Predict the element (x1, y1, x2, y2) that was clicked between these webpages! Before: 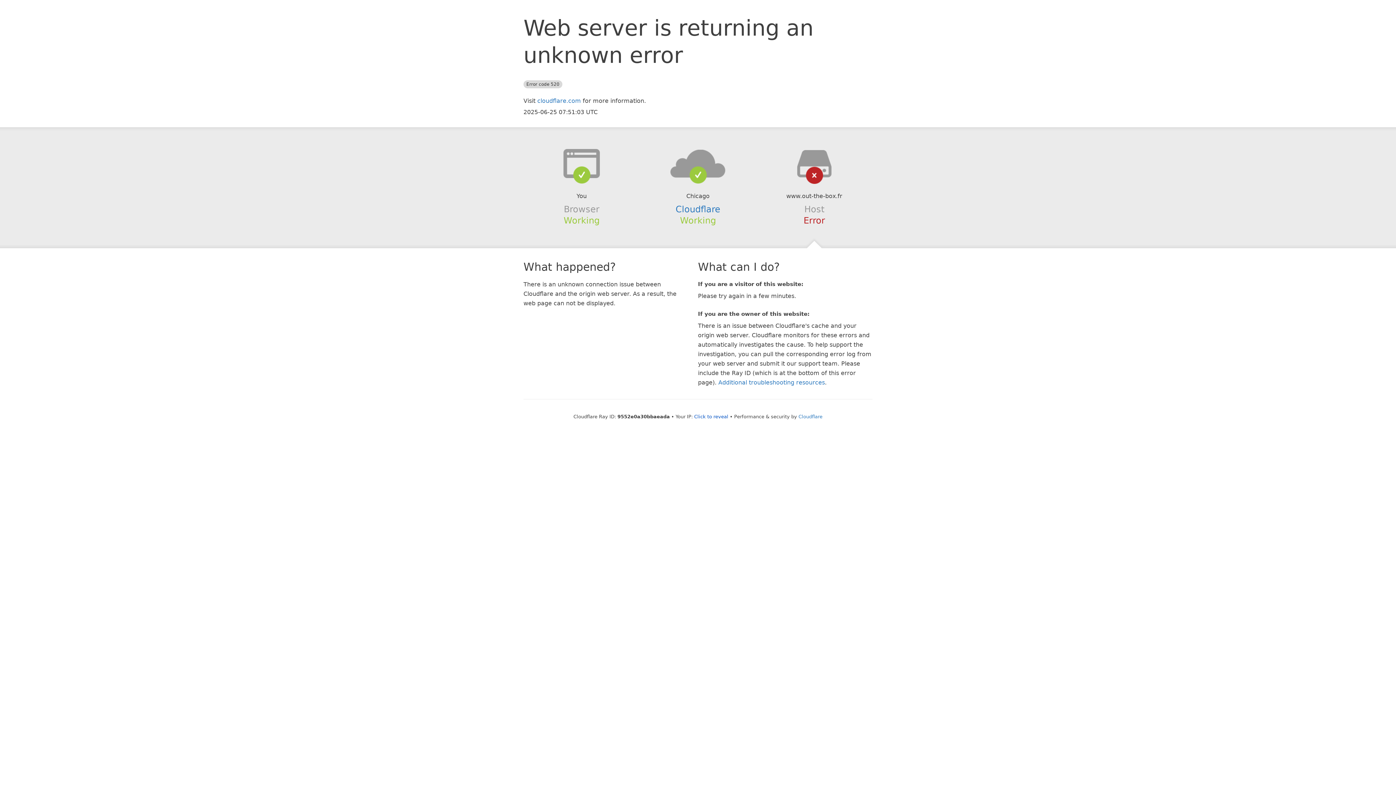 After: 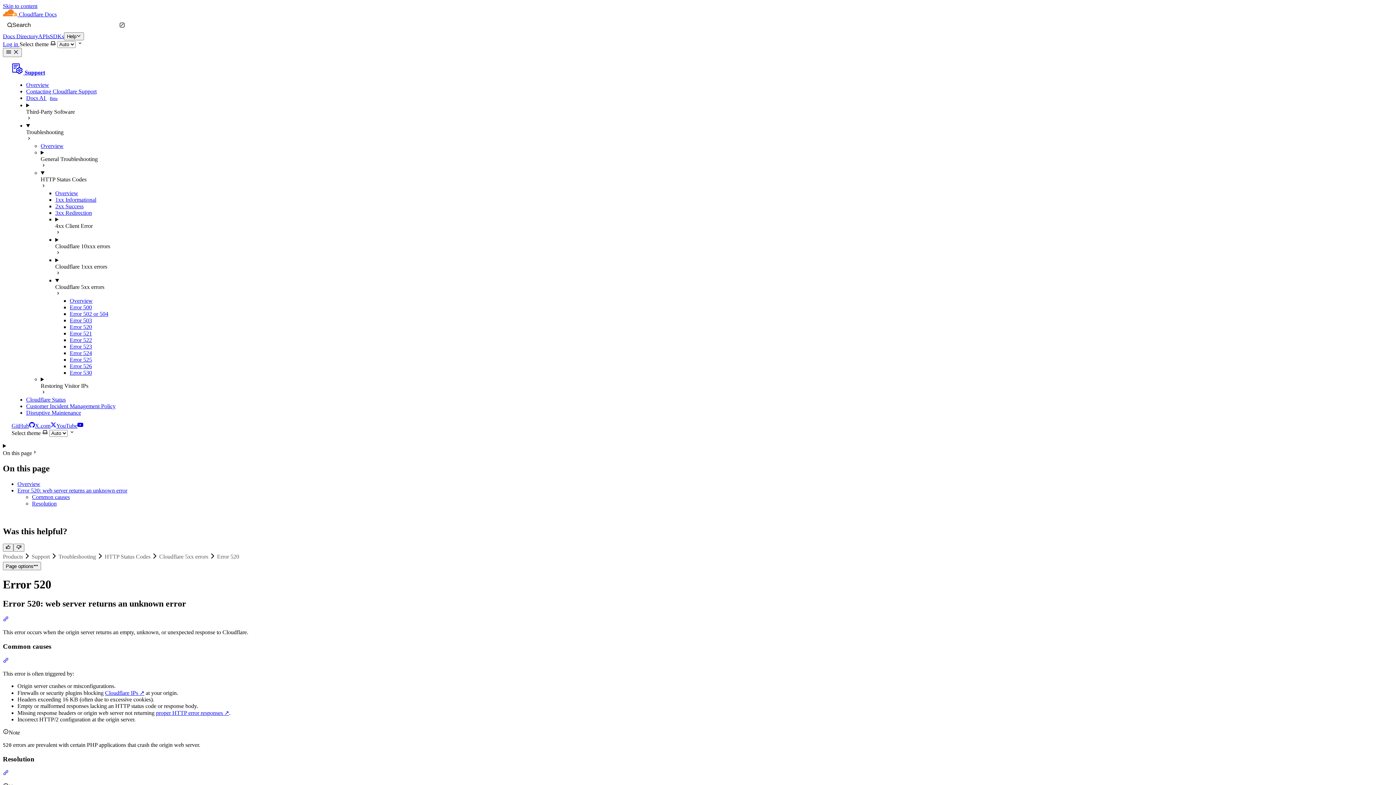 Action: bbox: (718, 379, 825, 386) label: Additional troubleshooting resources